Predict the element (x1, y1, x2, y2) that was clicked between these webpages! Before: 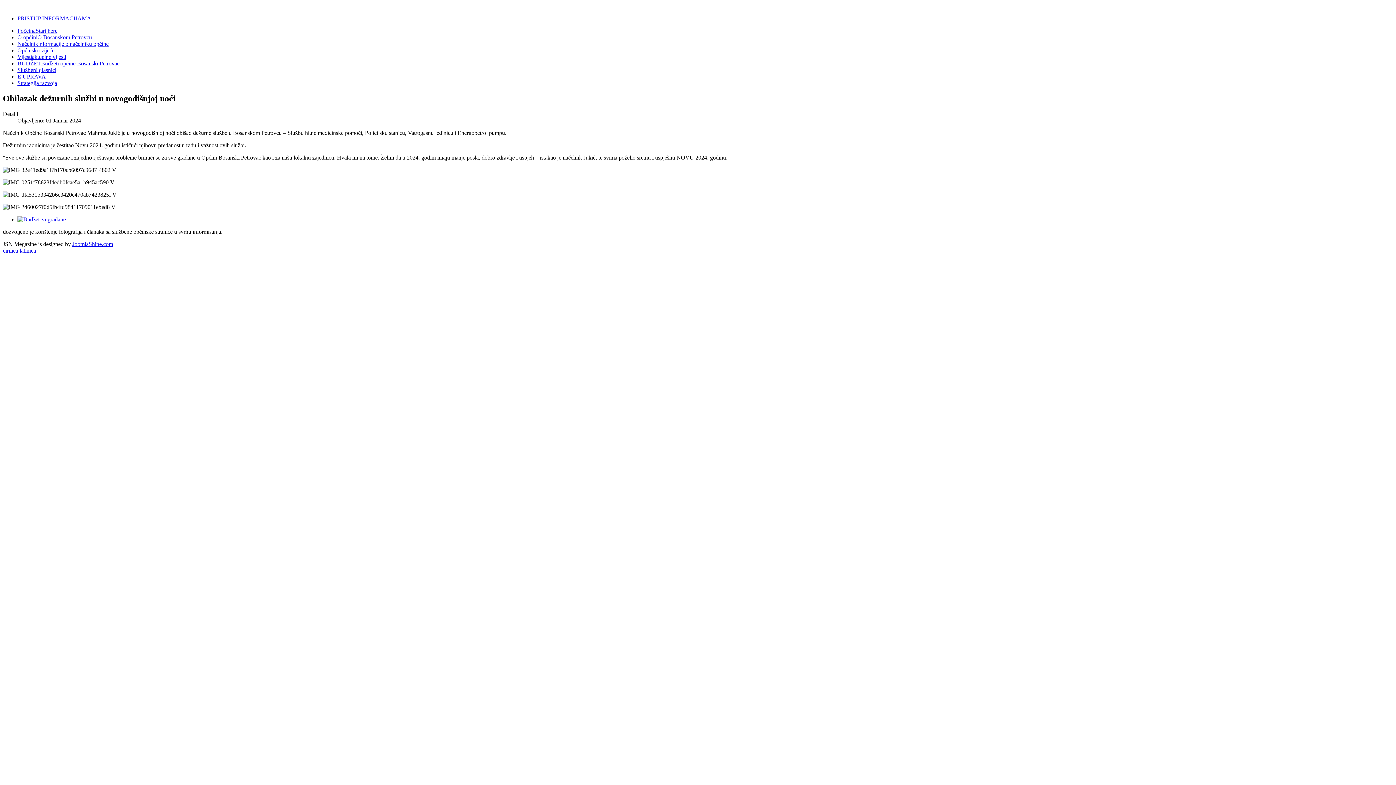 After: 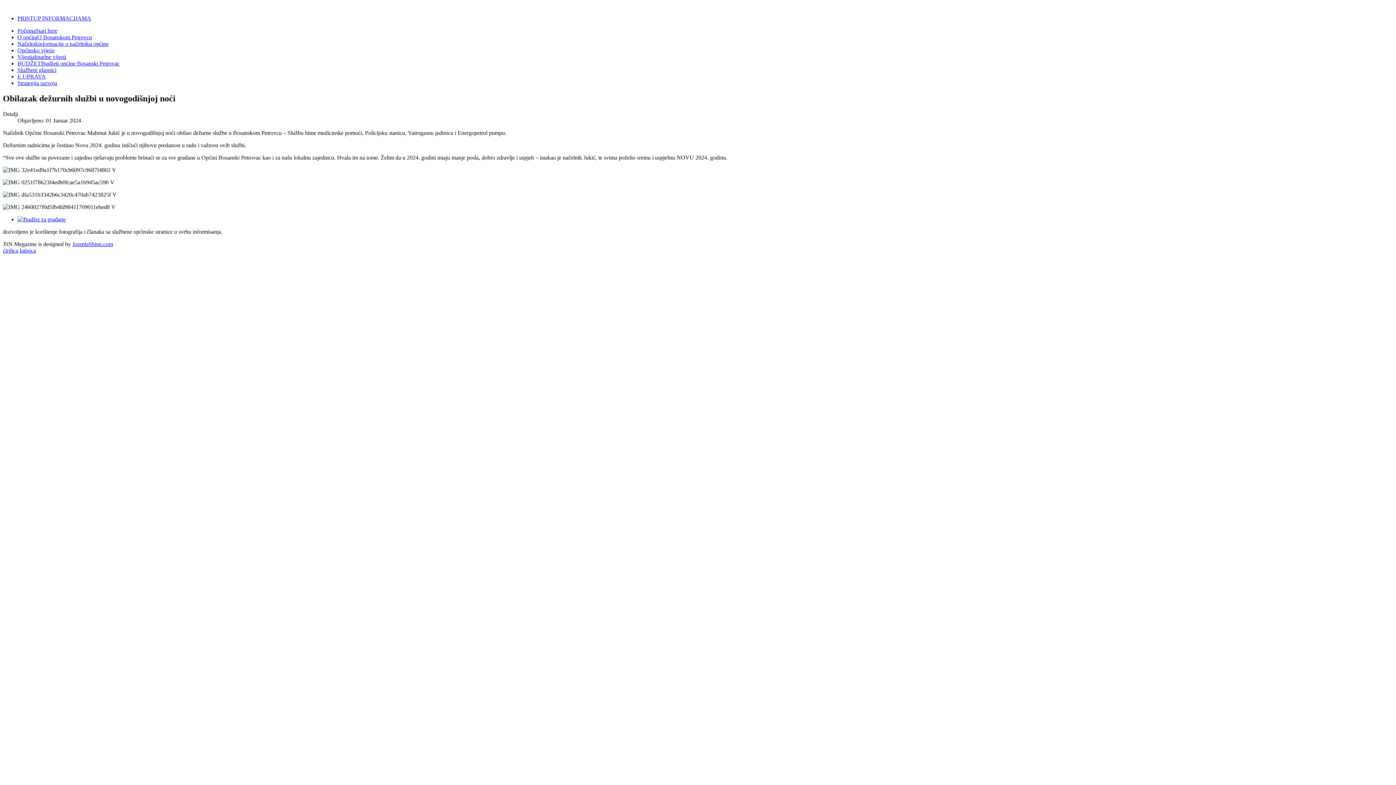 Action: bbox: (72, 241, 113, 247) label: JoomlaShine.com